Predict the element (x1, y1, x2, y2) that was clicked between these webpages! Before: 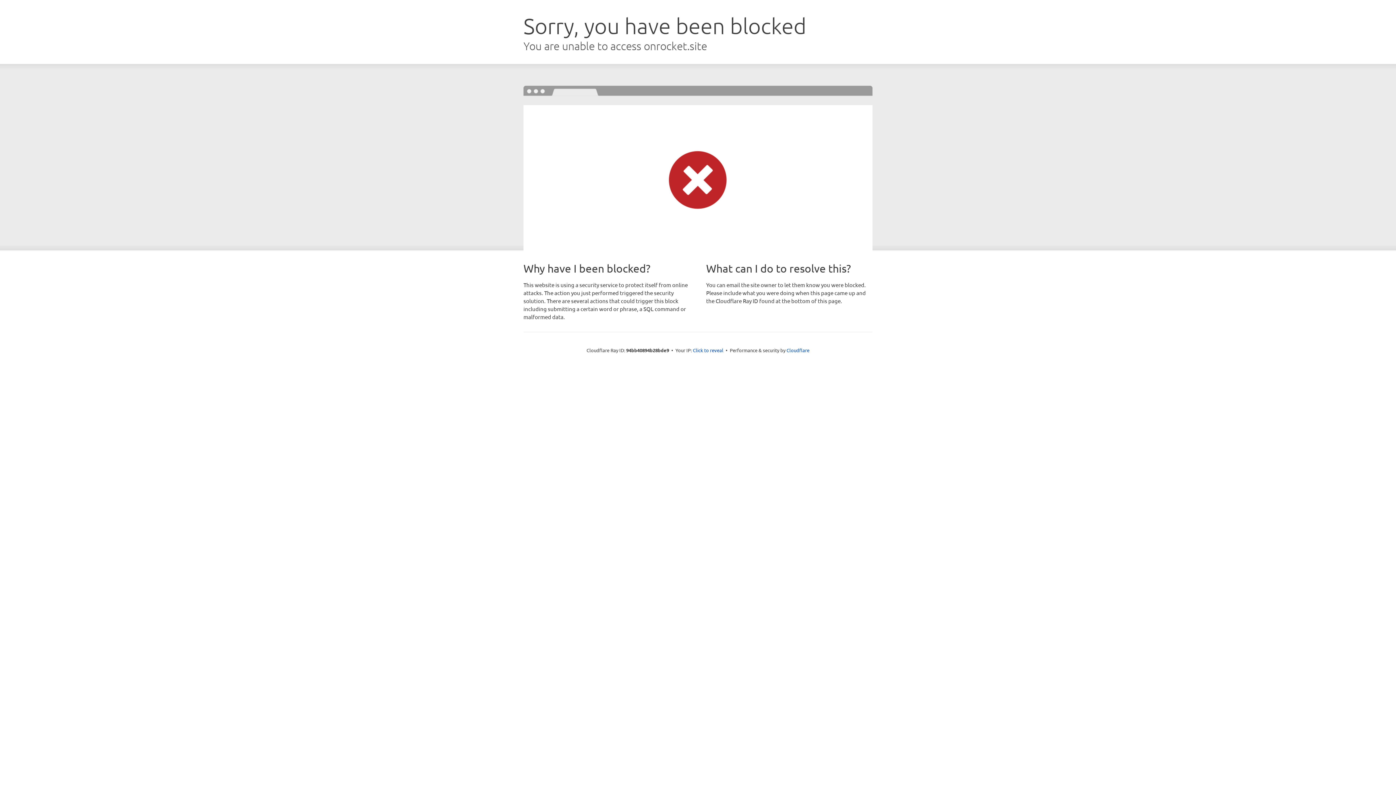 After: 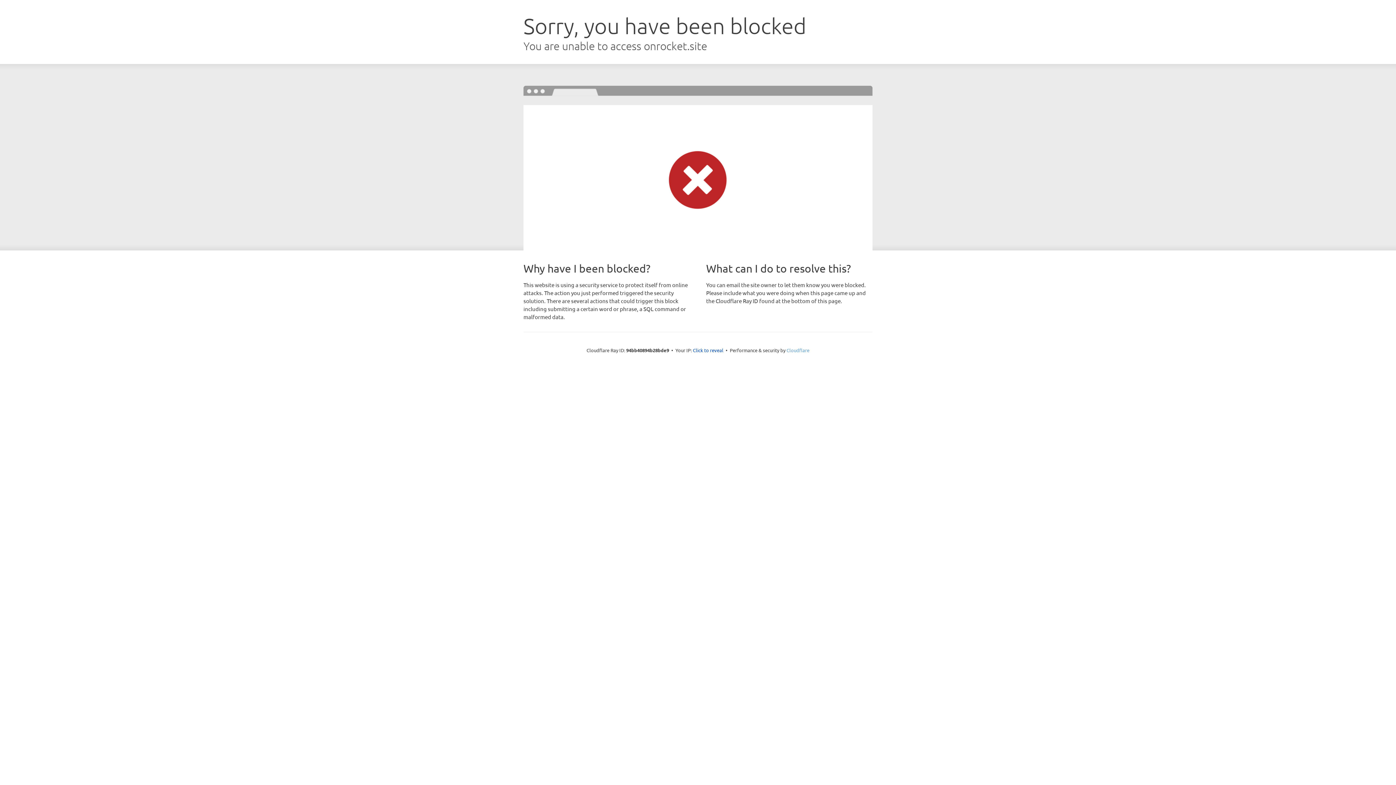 Action: label: Cloudflare bbox: (786, 347, 809, 353)